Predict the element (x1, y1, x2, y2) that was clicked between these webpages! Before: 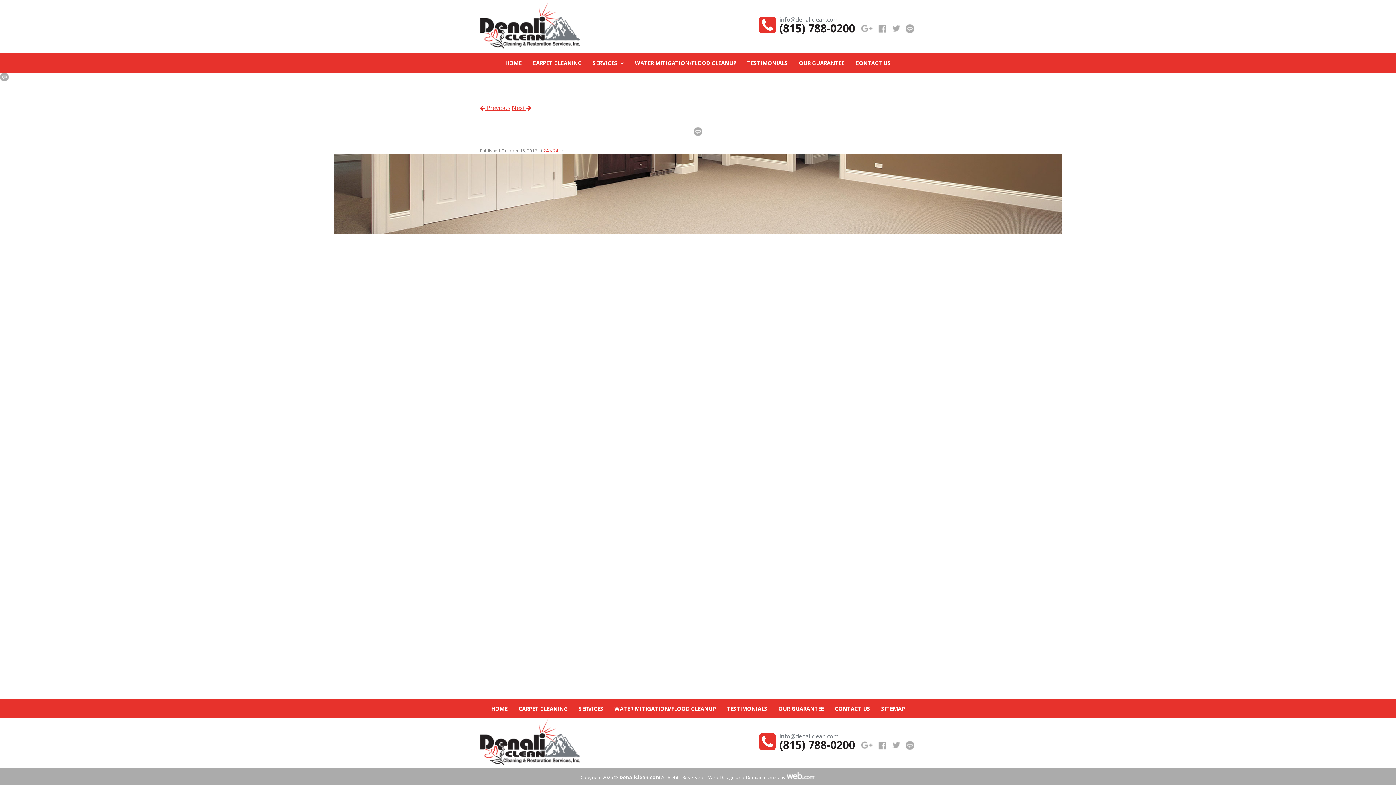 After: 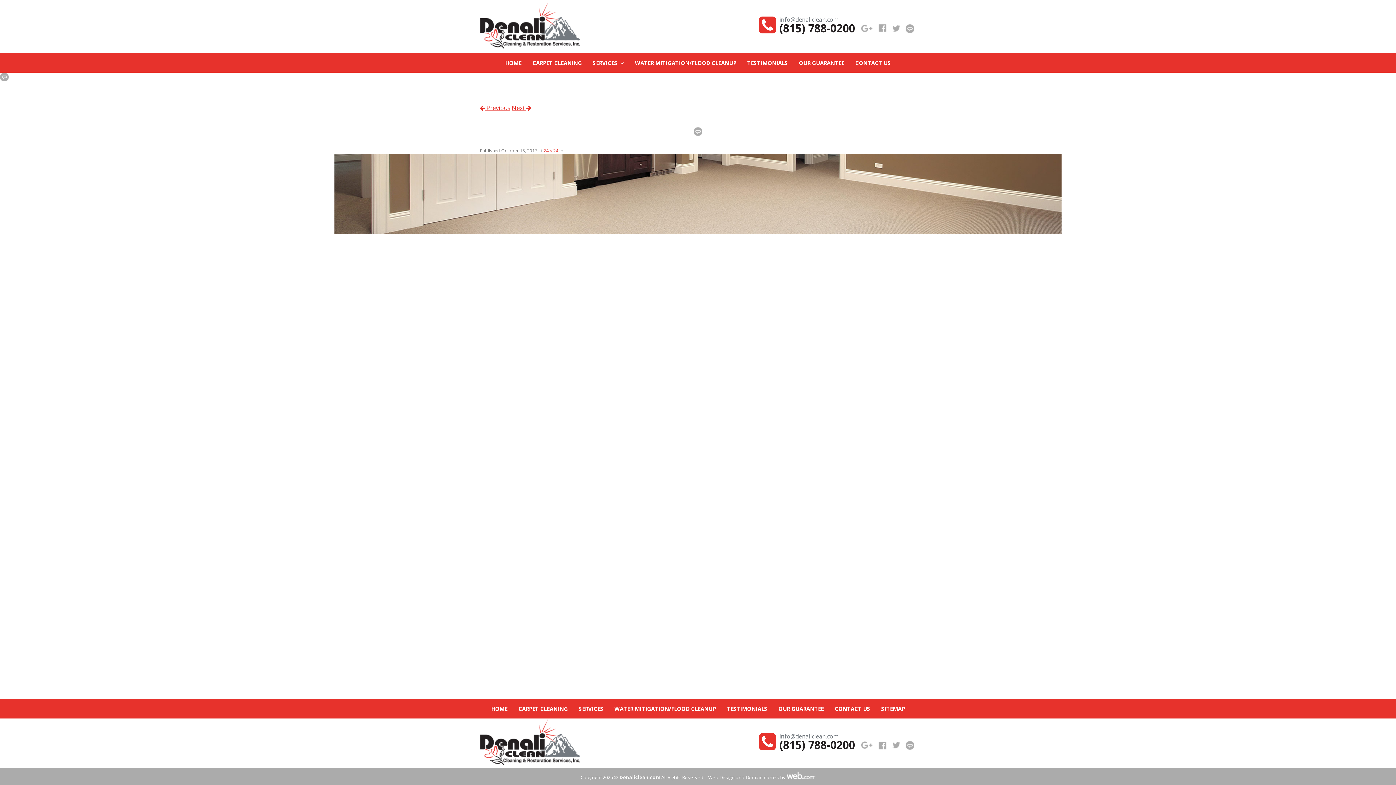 Action: bbox: (878, 20, 886, 37)